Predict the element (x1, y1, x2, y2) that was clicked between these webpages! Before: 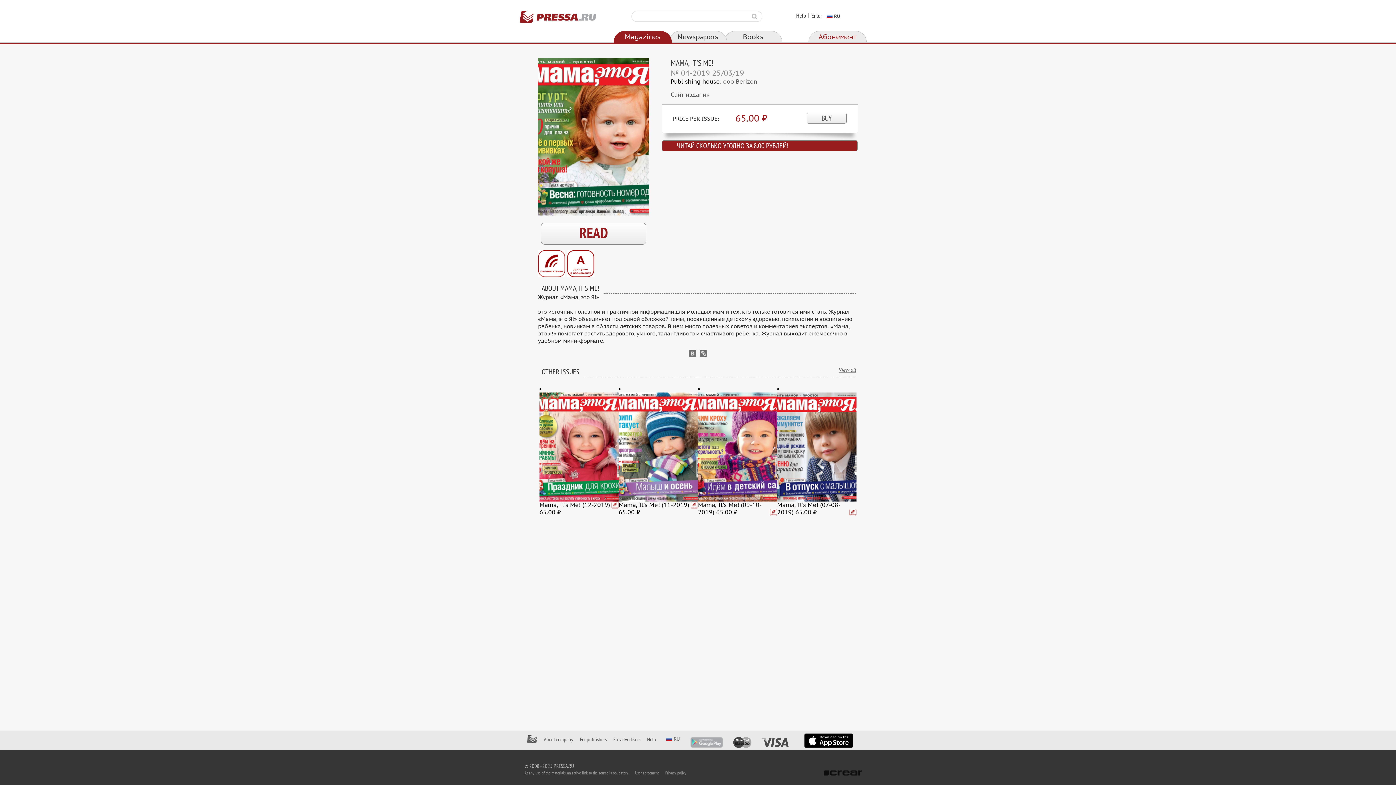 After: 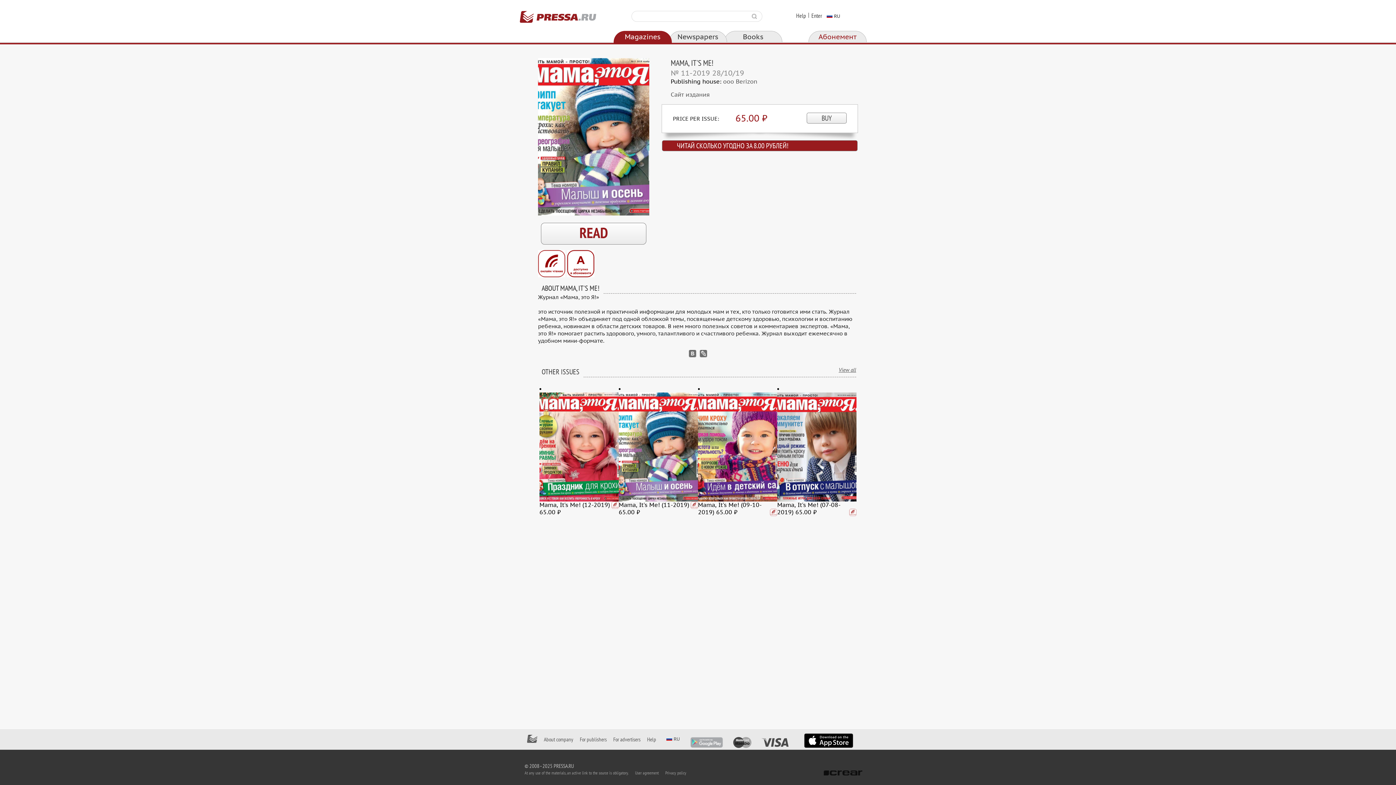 Action: bbox: (618, 392, 698, 501)